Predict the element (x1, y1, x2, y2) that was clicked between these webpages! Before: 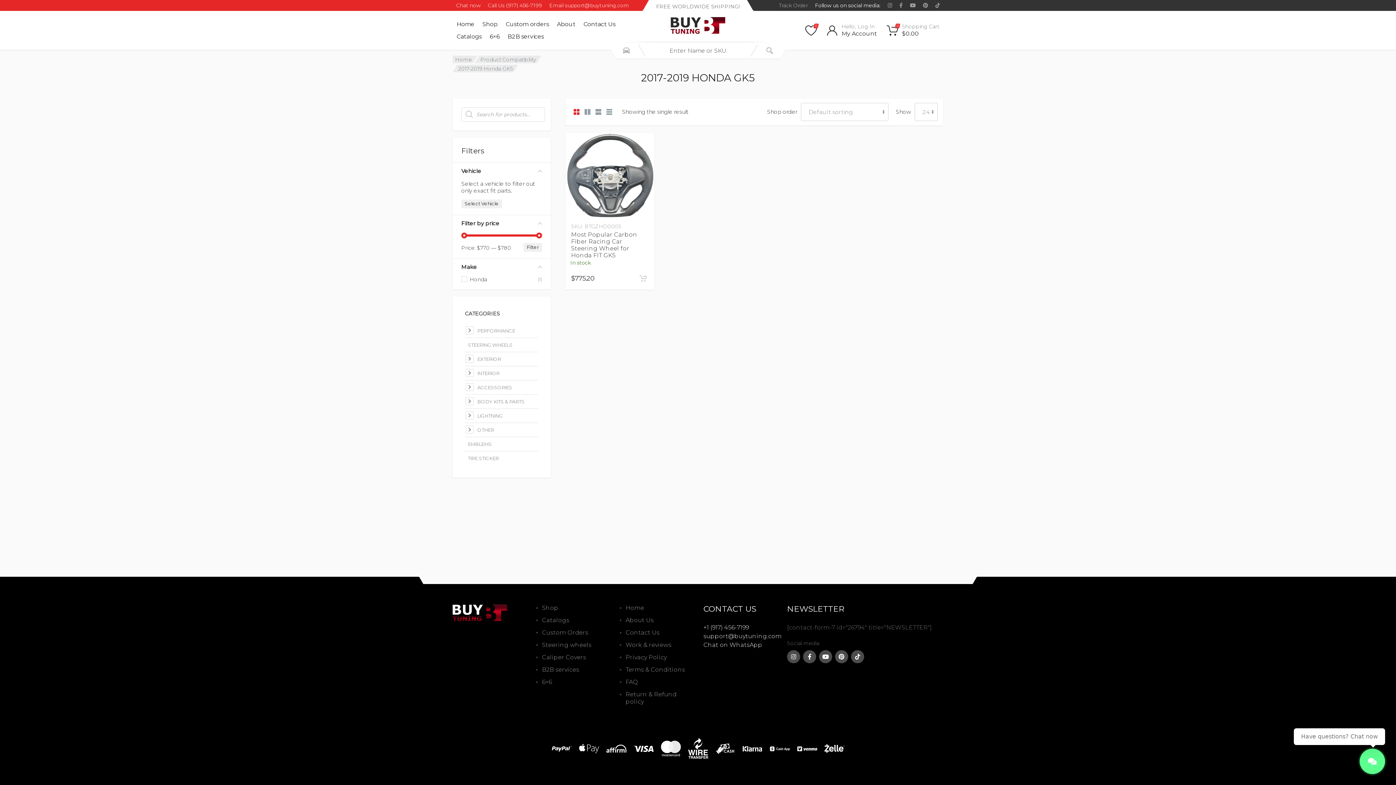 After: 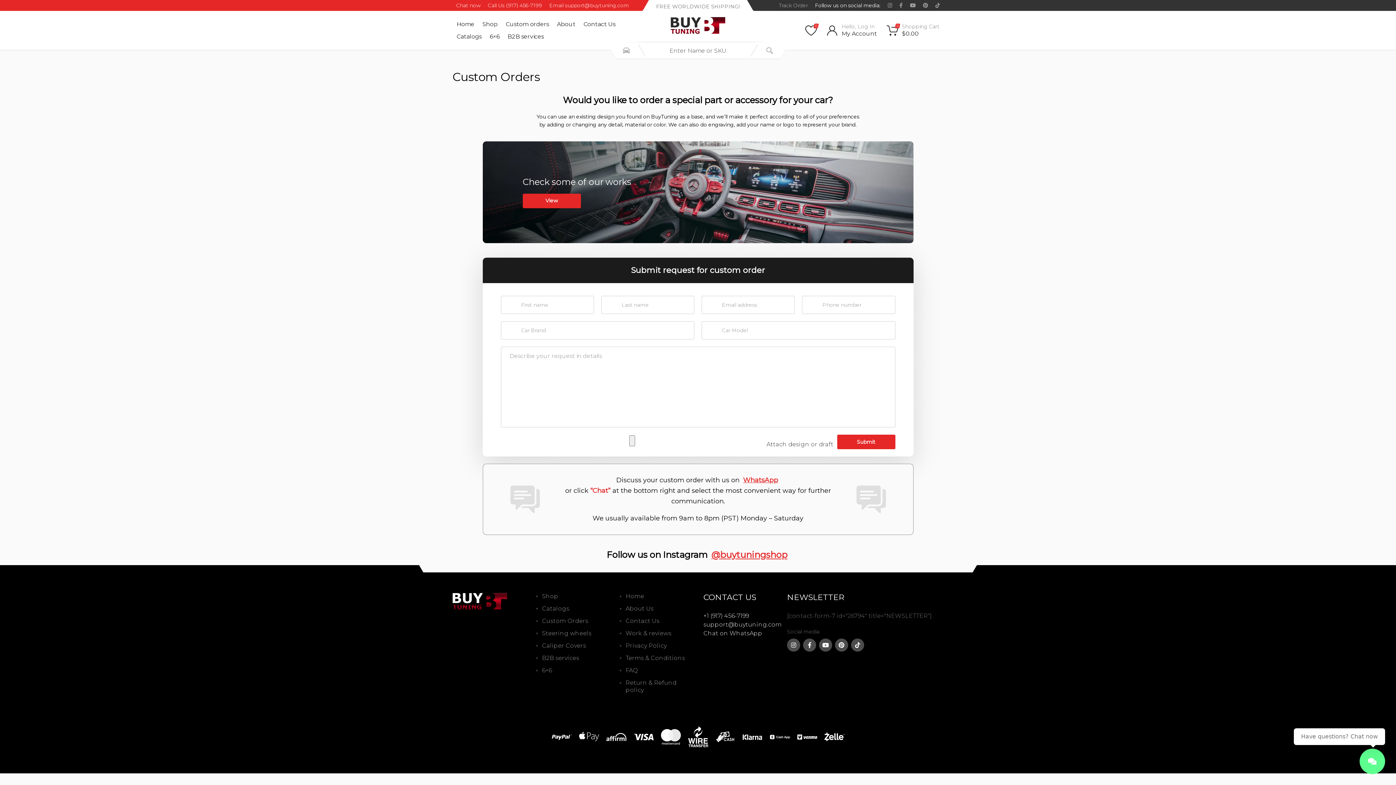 Action: label: Custom оrders bbox: (501, 18, 553, 30)